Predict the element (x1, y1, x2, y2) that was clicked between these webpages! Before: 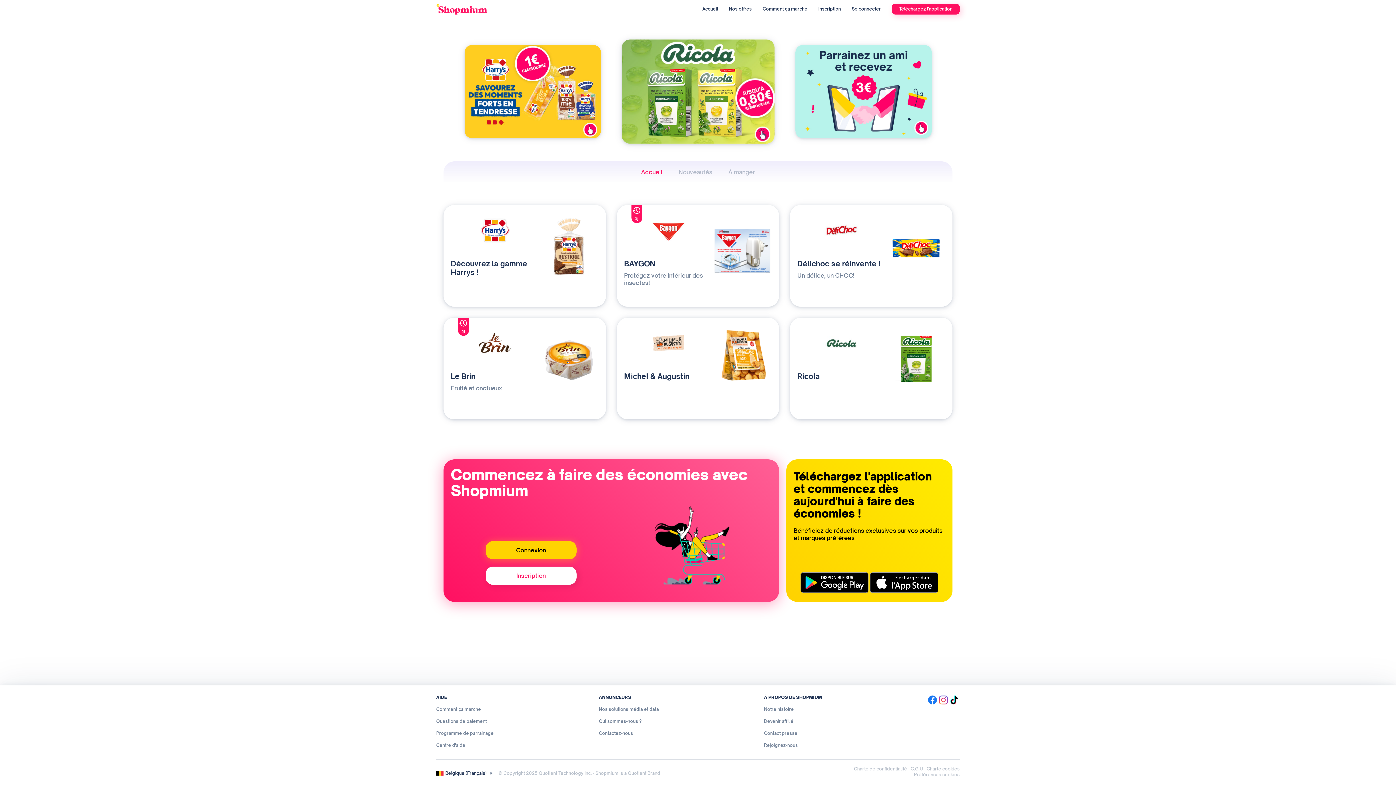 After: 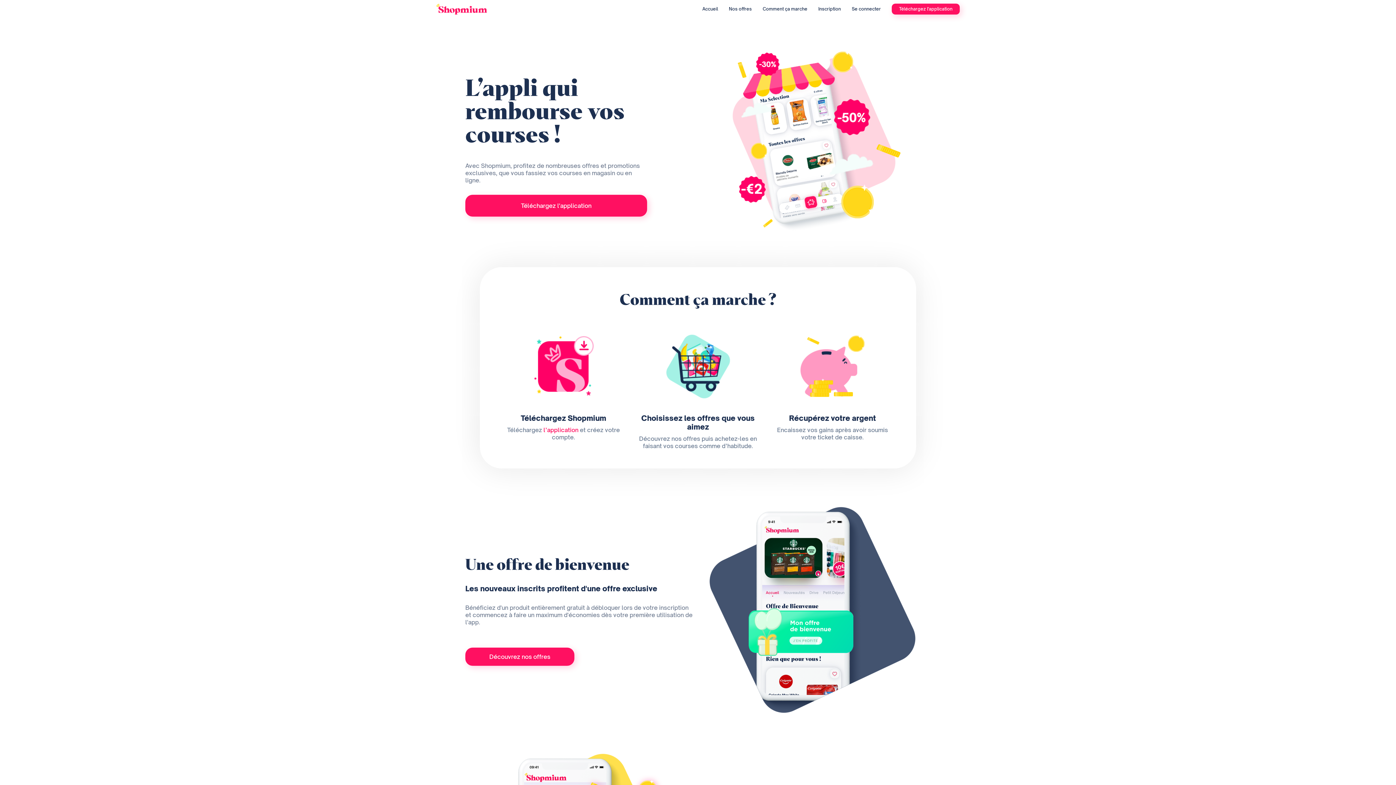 Action: bbox: (436, 3, 487, 14)